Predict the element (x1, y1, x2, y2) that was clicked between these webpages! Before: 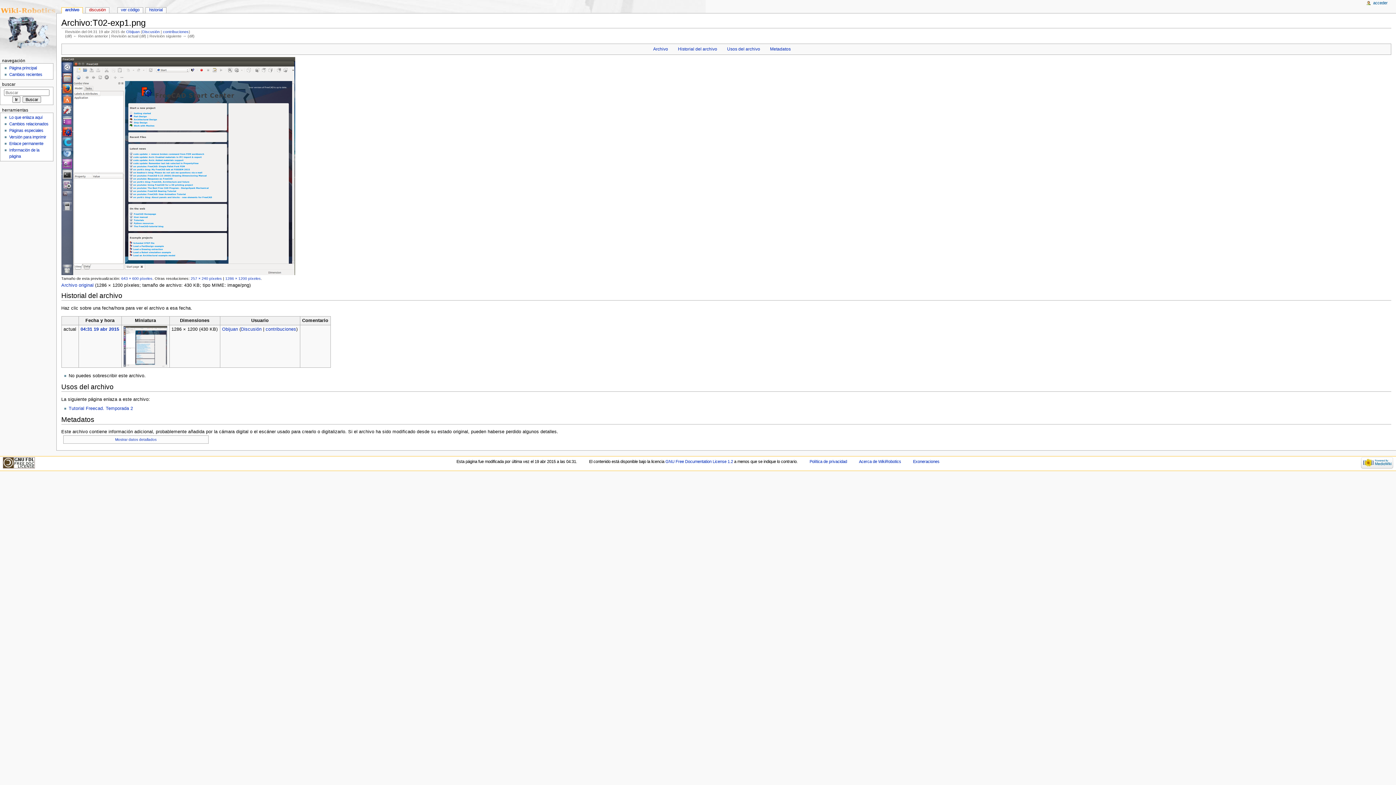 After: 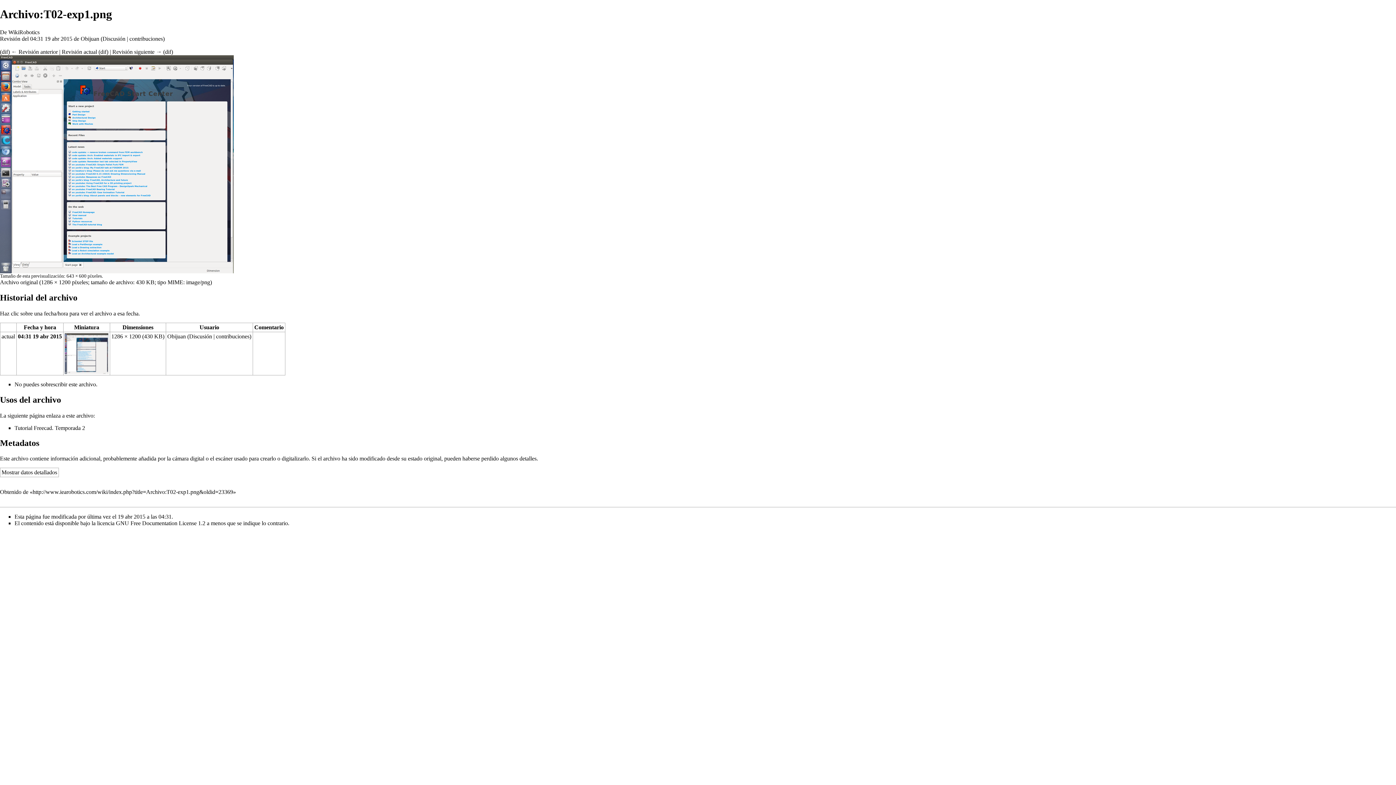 Action: bbox: (9, 134, 46, 139) label: Versión para imprimir